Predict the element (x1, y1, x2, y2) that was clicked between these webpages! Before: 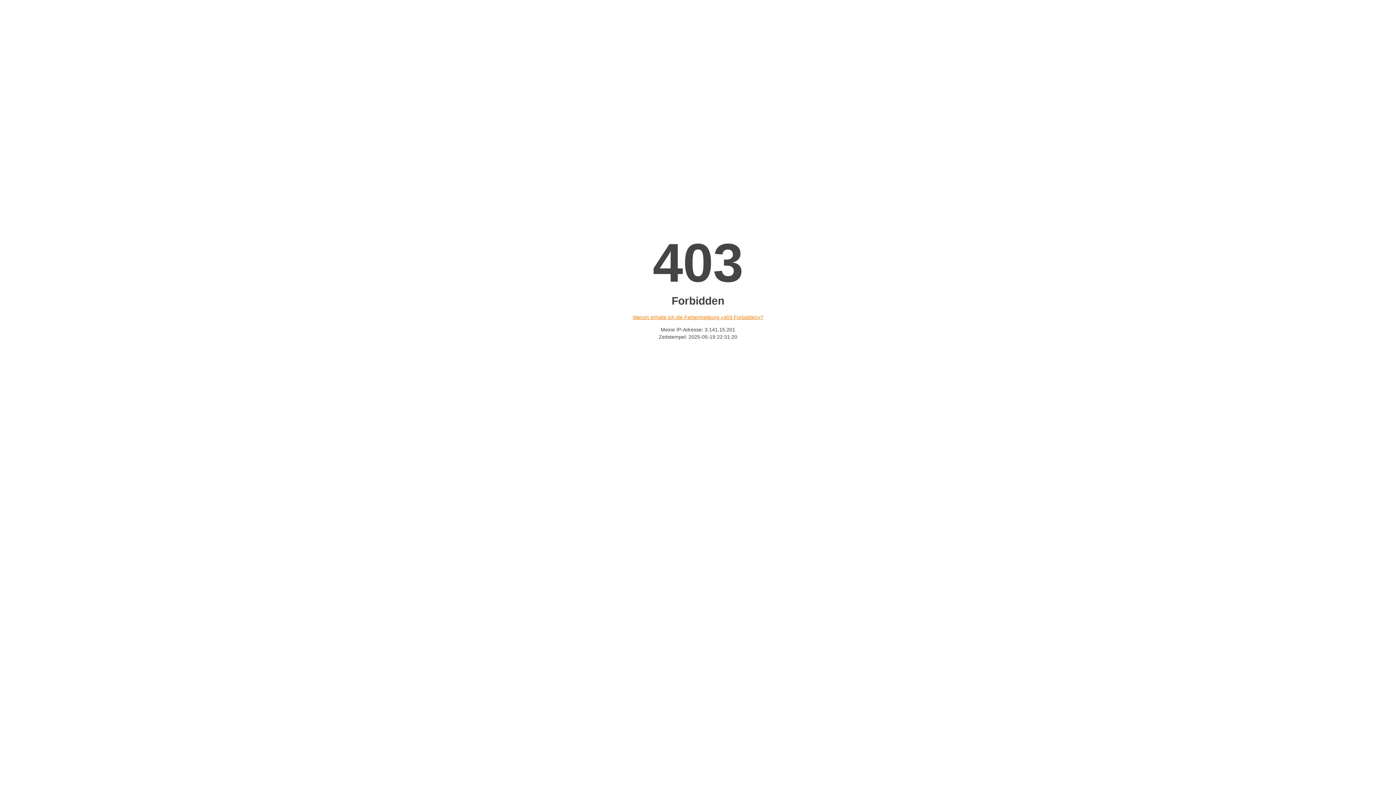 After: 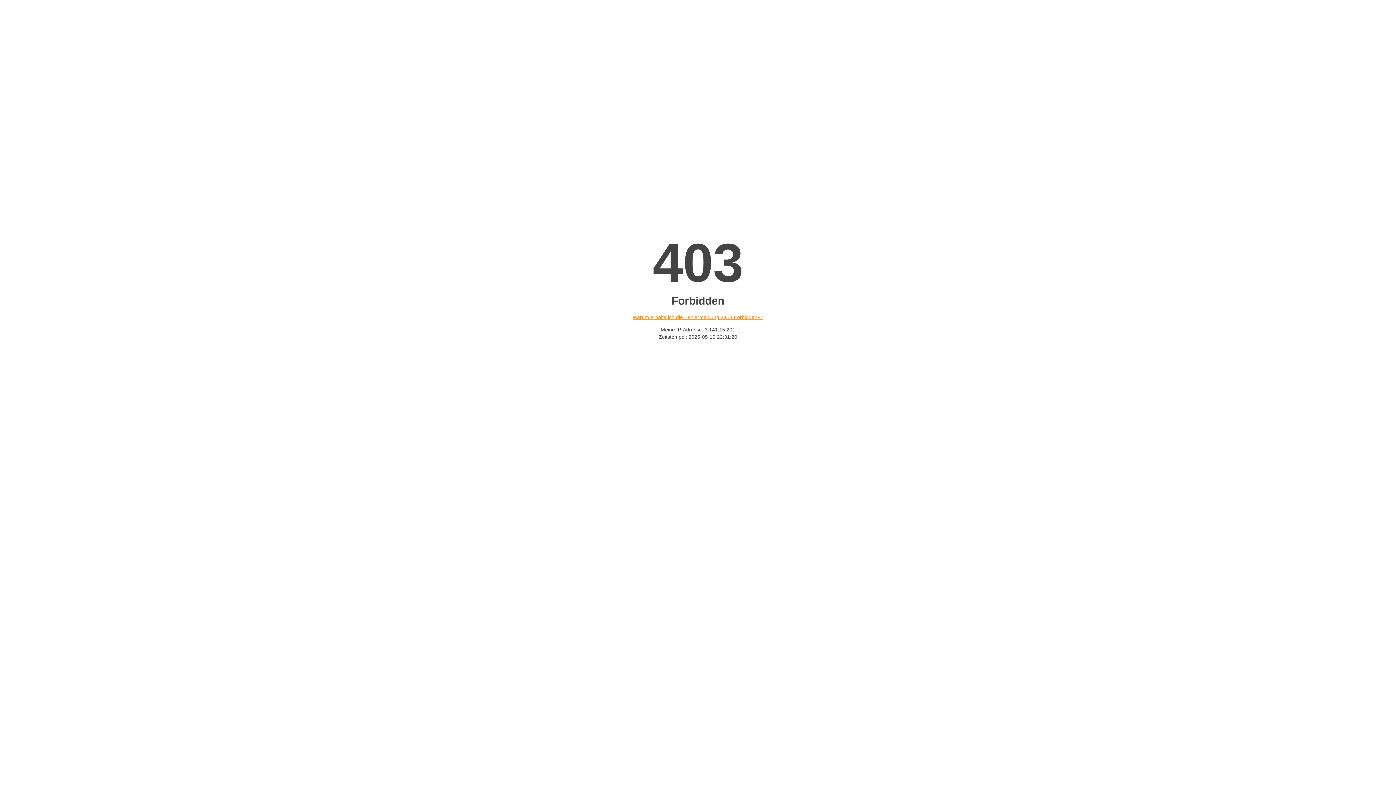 Action: bbox: (632, 314, 763, 320) label: Warum erhalte ich die Fehlermeldung «403 Forbidden»?